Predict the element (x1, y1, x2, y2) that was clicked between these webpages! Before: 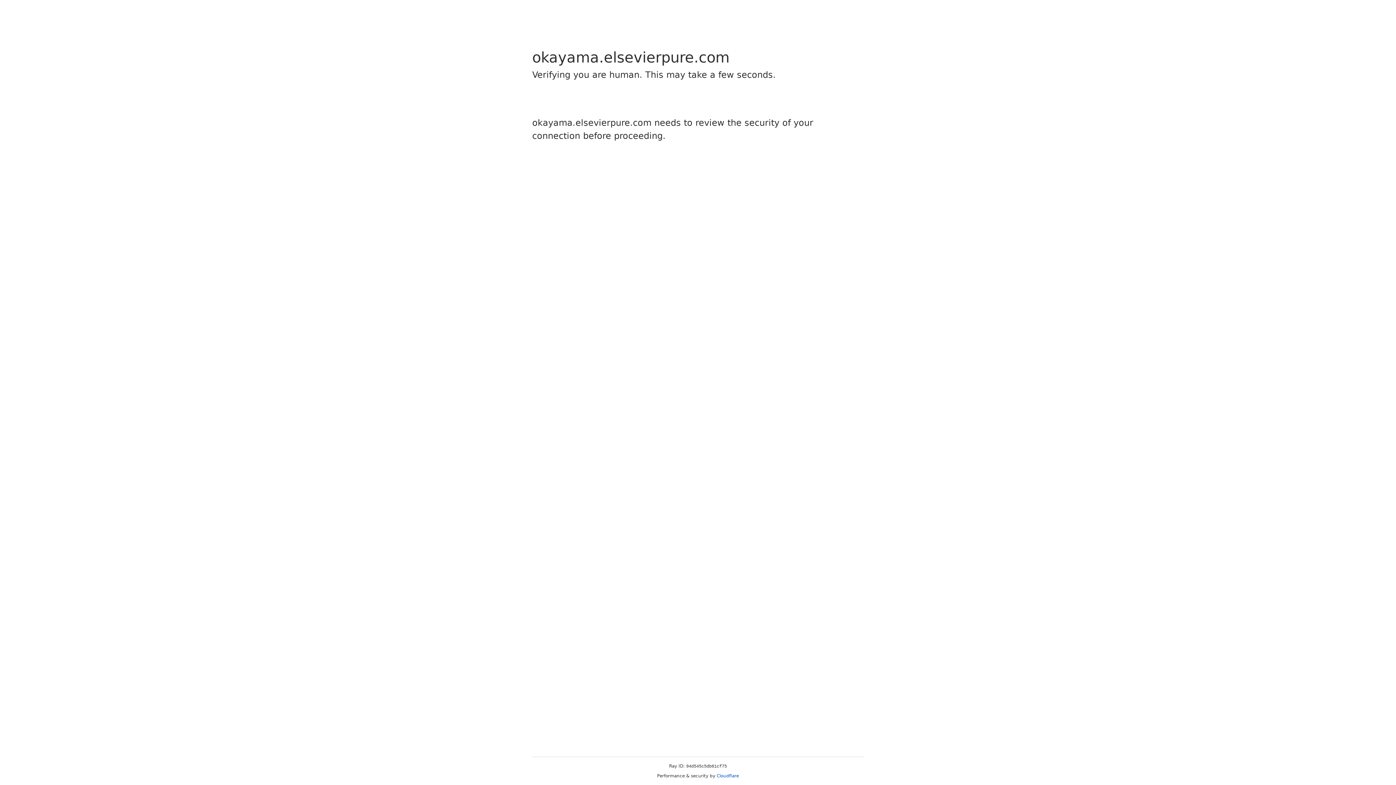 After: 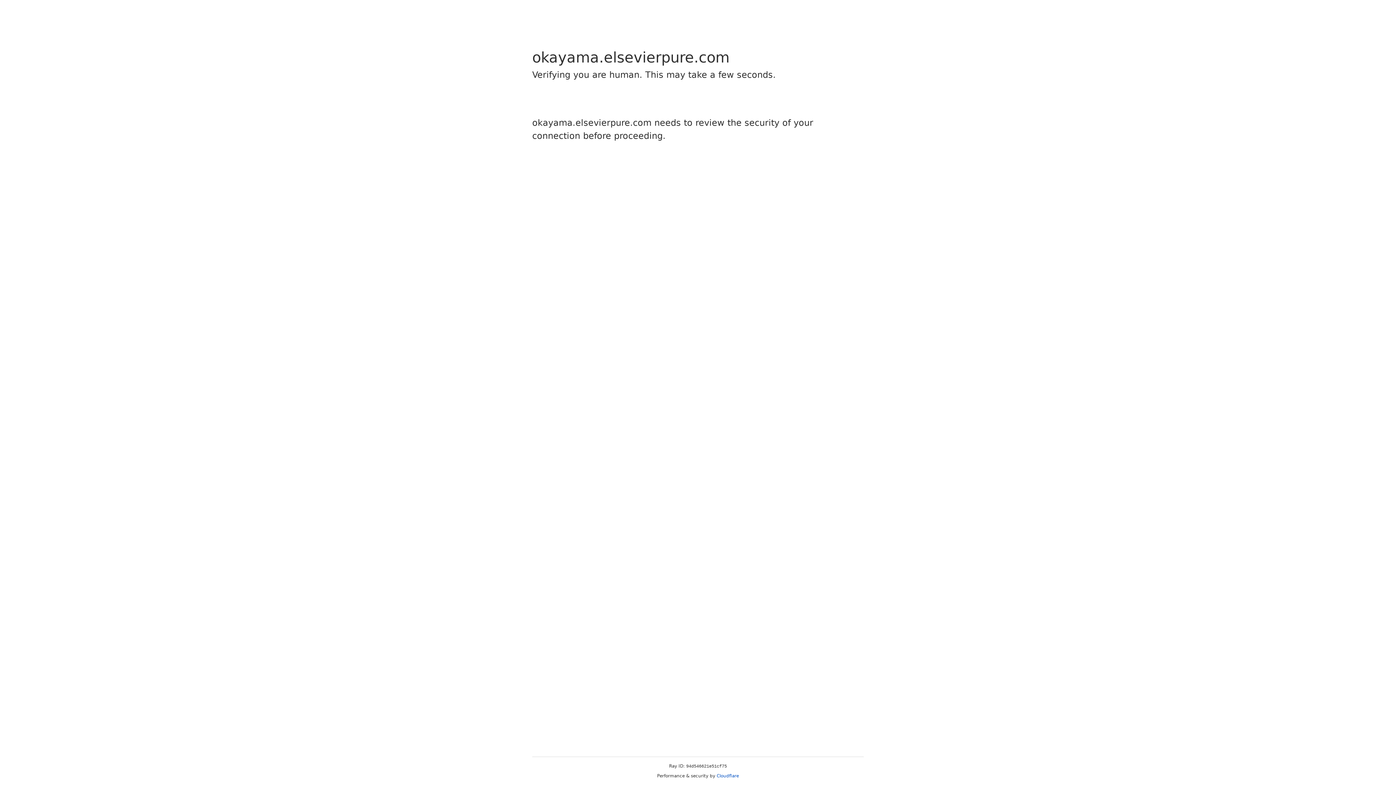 Action: bbox: (716, 773, 739, 778) label: Cloudflare